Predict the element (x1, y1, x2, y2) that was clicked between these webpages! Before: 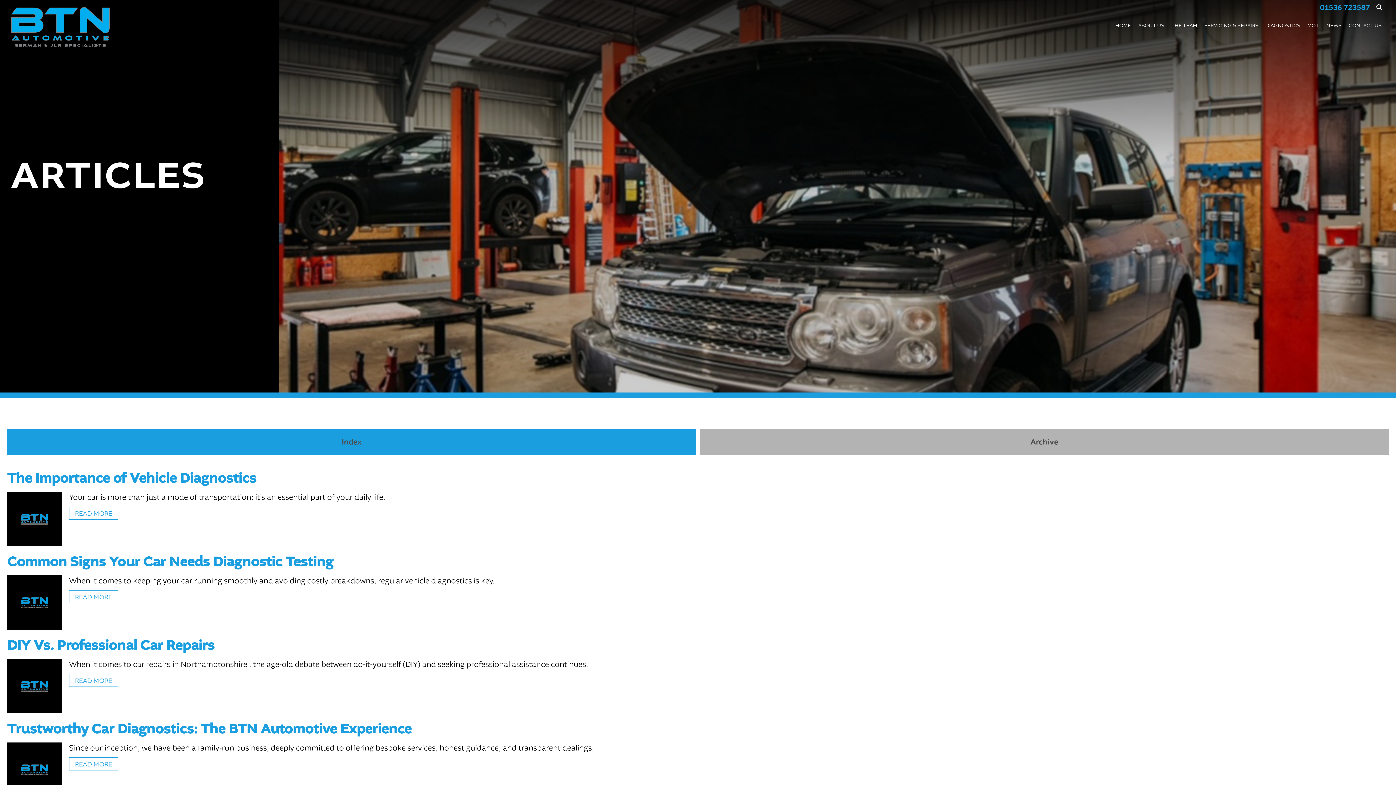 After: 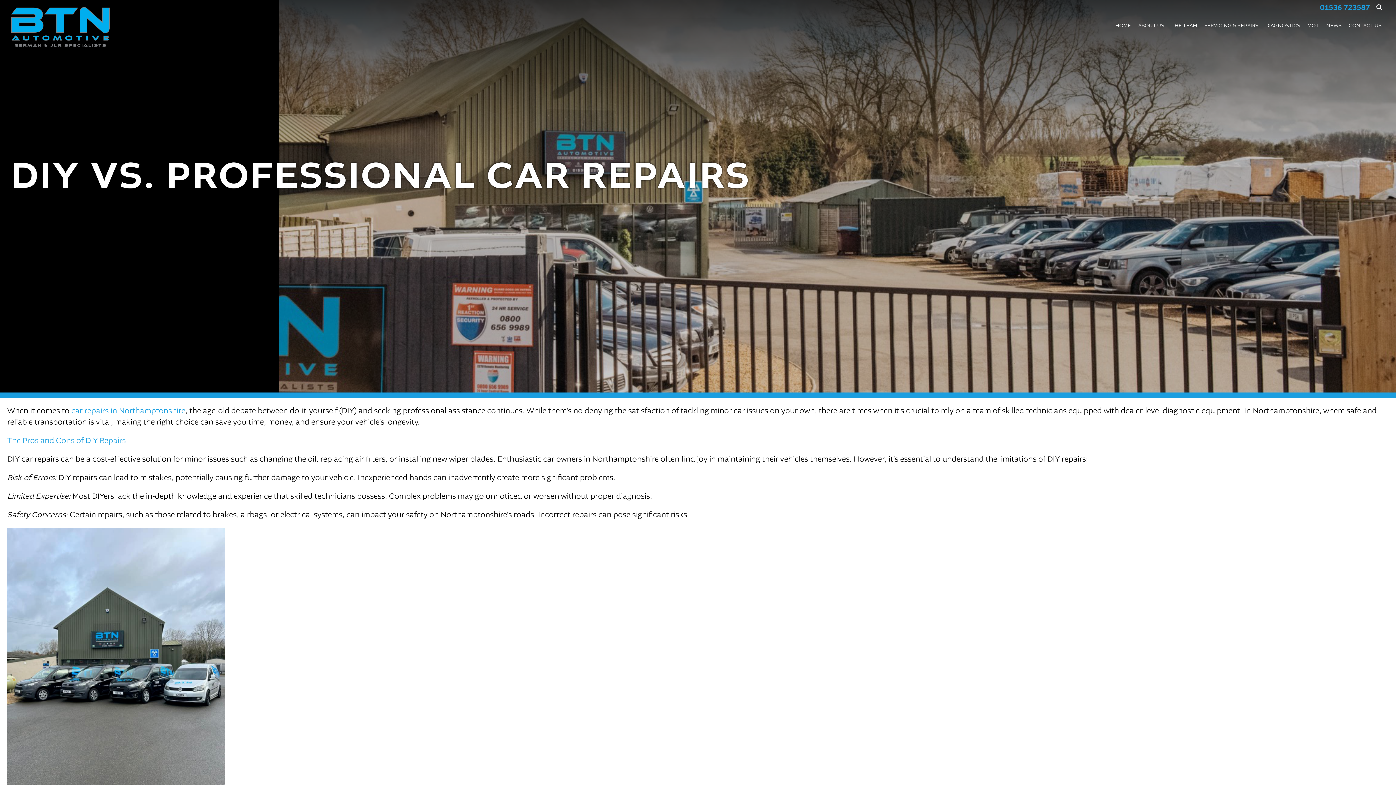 Action: bbox: (69, 674, 118, 687) label: Read More